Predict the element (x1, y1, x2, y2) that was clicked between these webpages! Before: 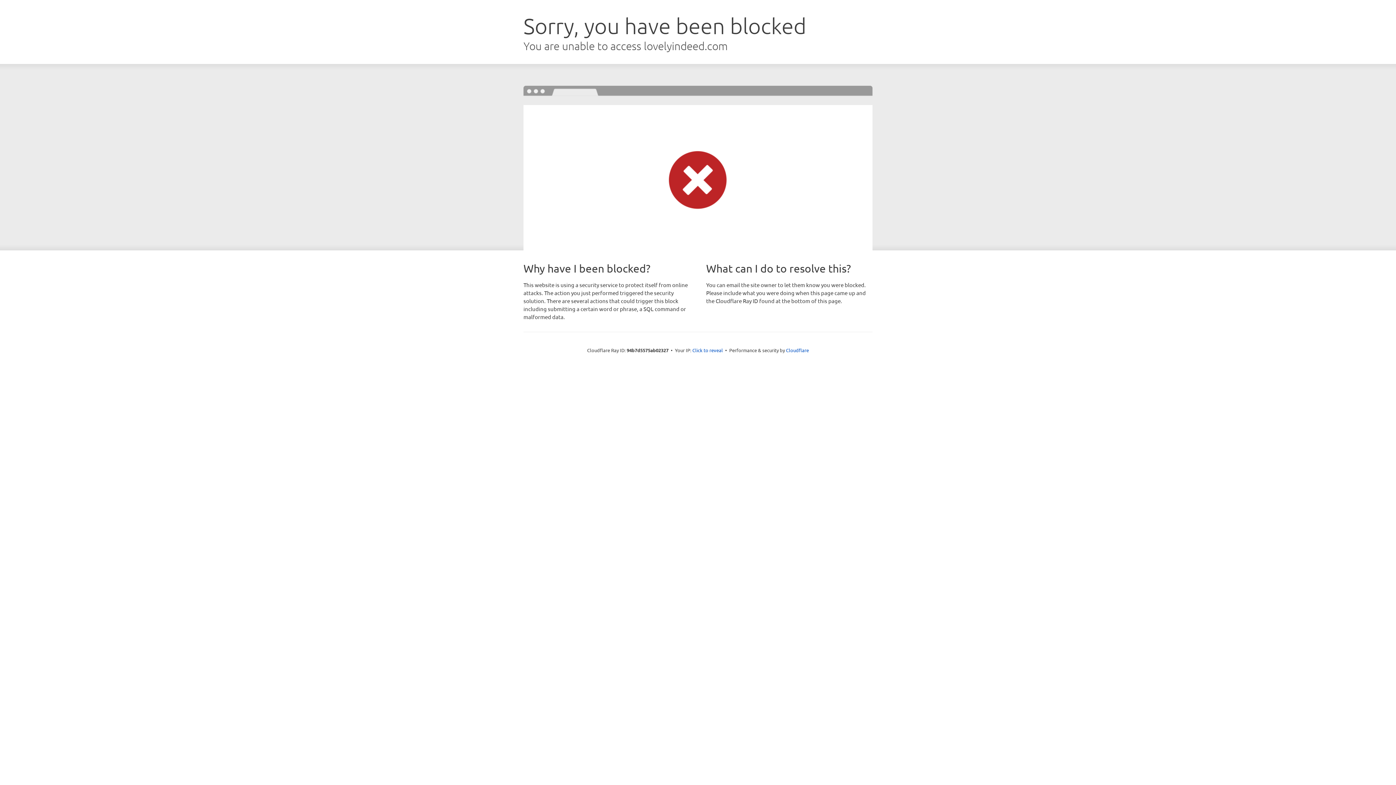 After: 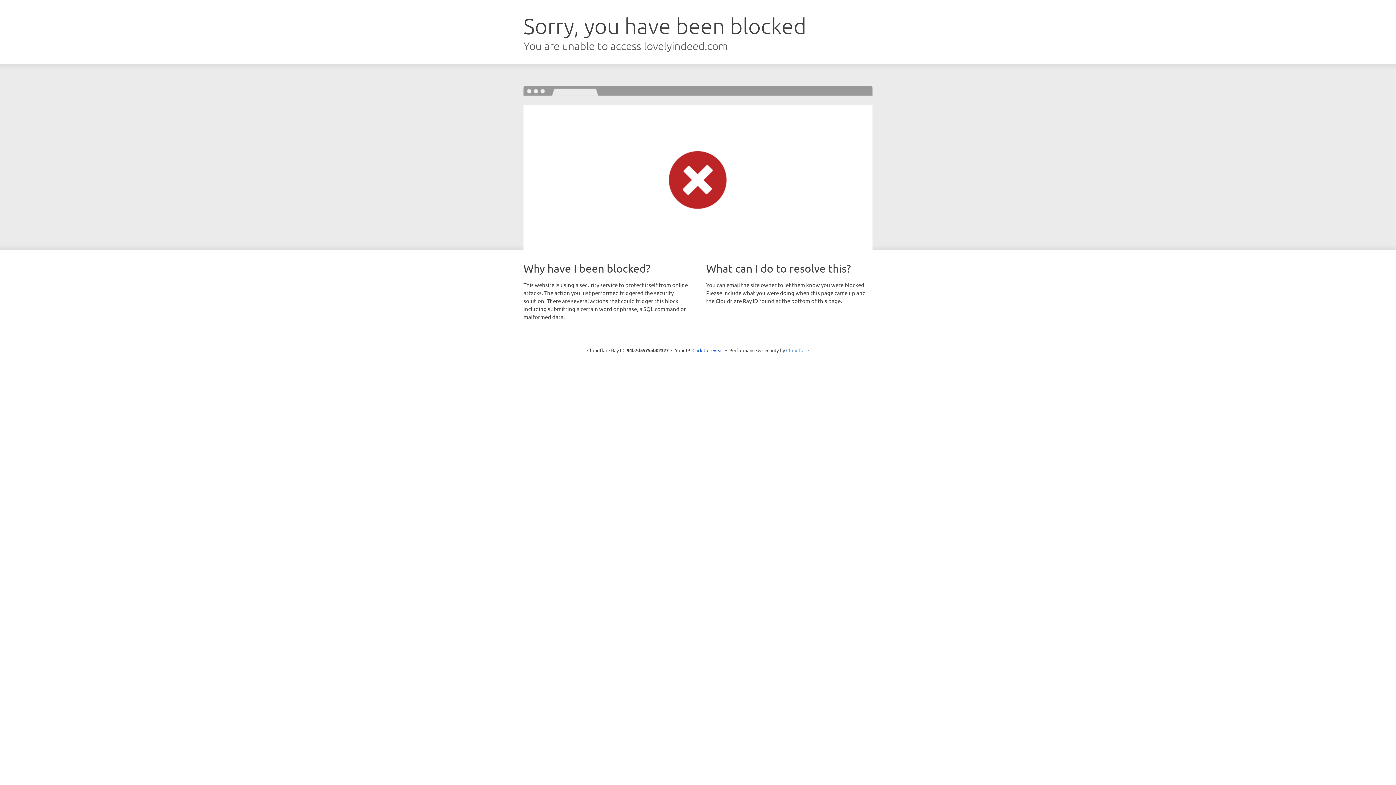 Action: label: Cloudflare bbox: (786, 347, 809, 353)